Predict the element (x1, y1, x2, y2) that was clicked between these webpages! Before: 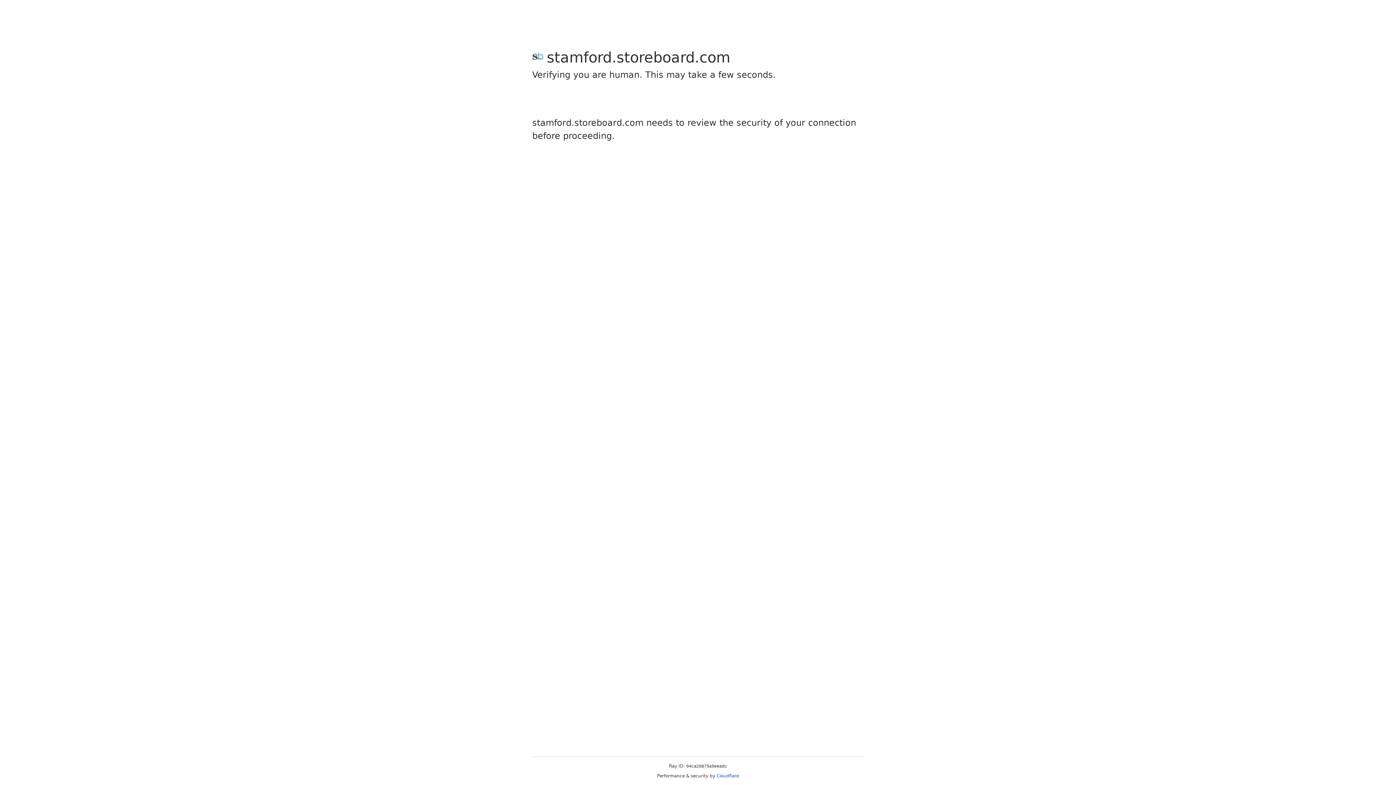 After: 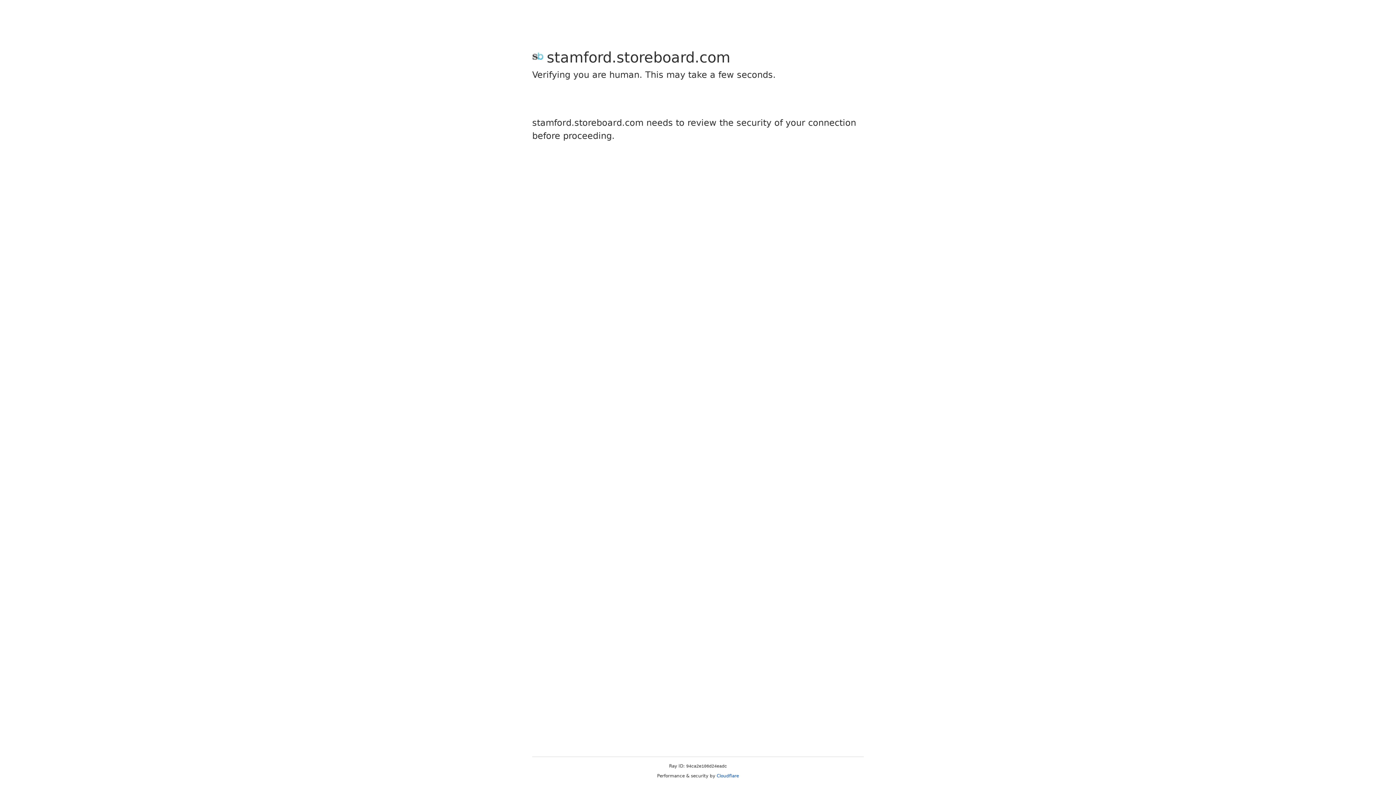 Action: bbox: (716, 773, 739, 778) label: Cloudflare